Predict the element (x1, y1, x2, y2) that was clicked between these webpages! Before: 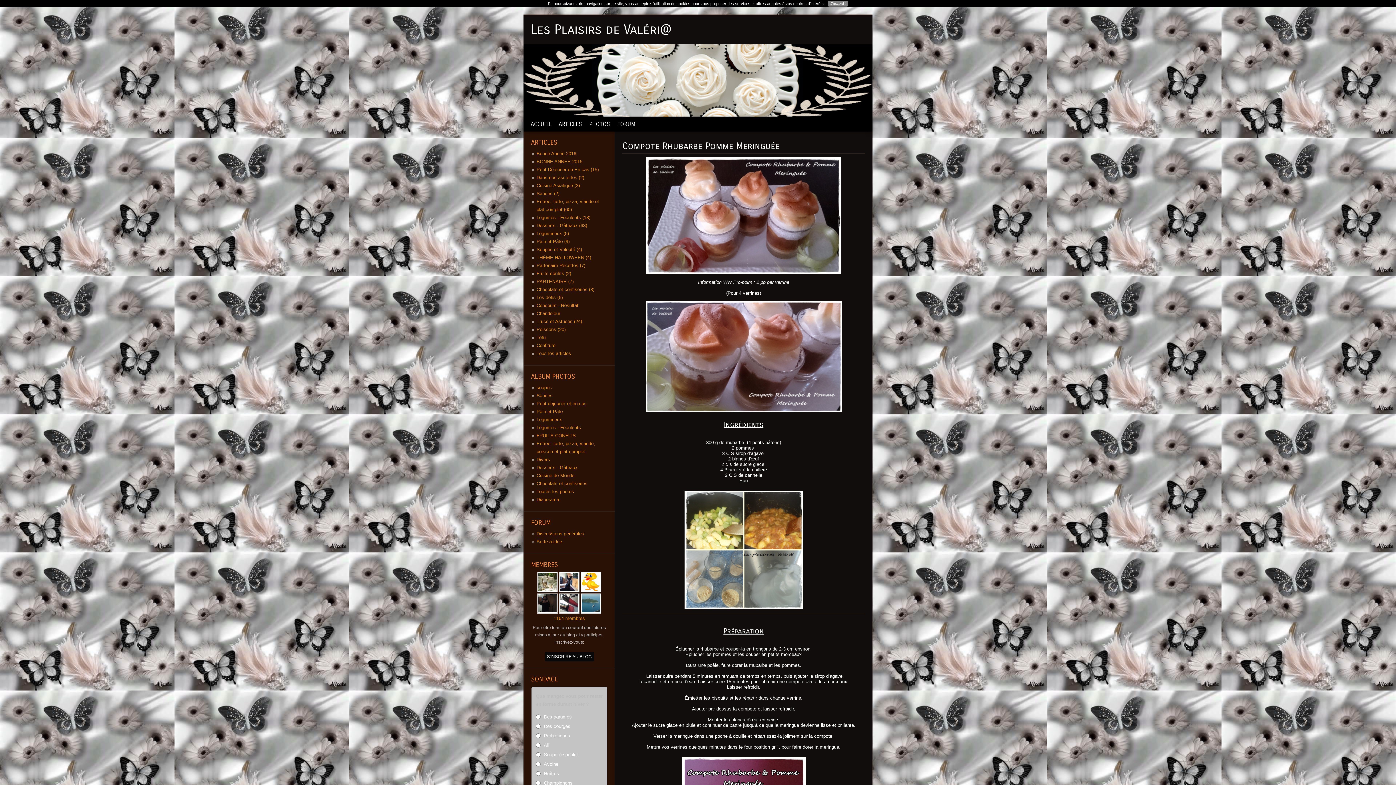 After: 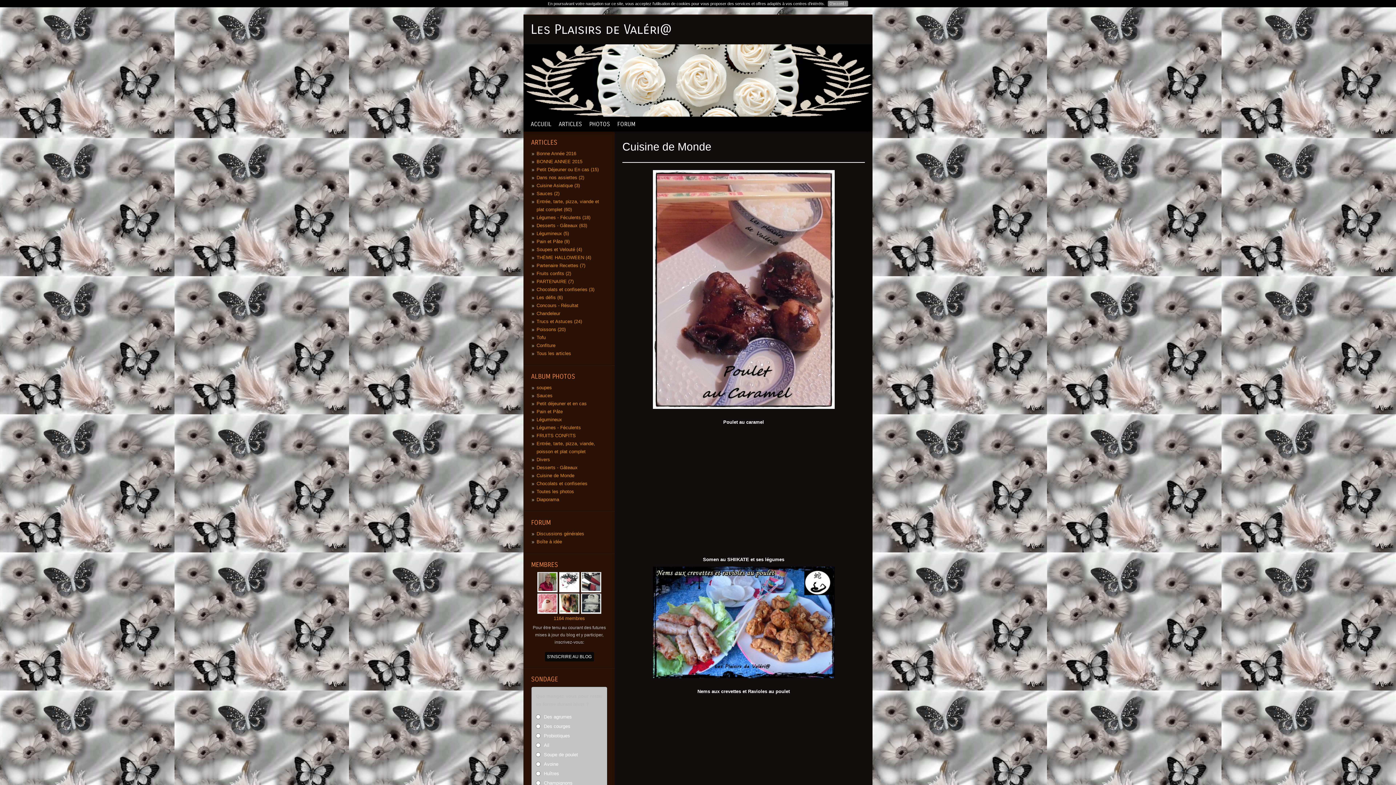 Action: bbox: (536, 473, 574, 478) label: Cuisine de Monde